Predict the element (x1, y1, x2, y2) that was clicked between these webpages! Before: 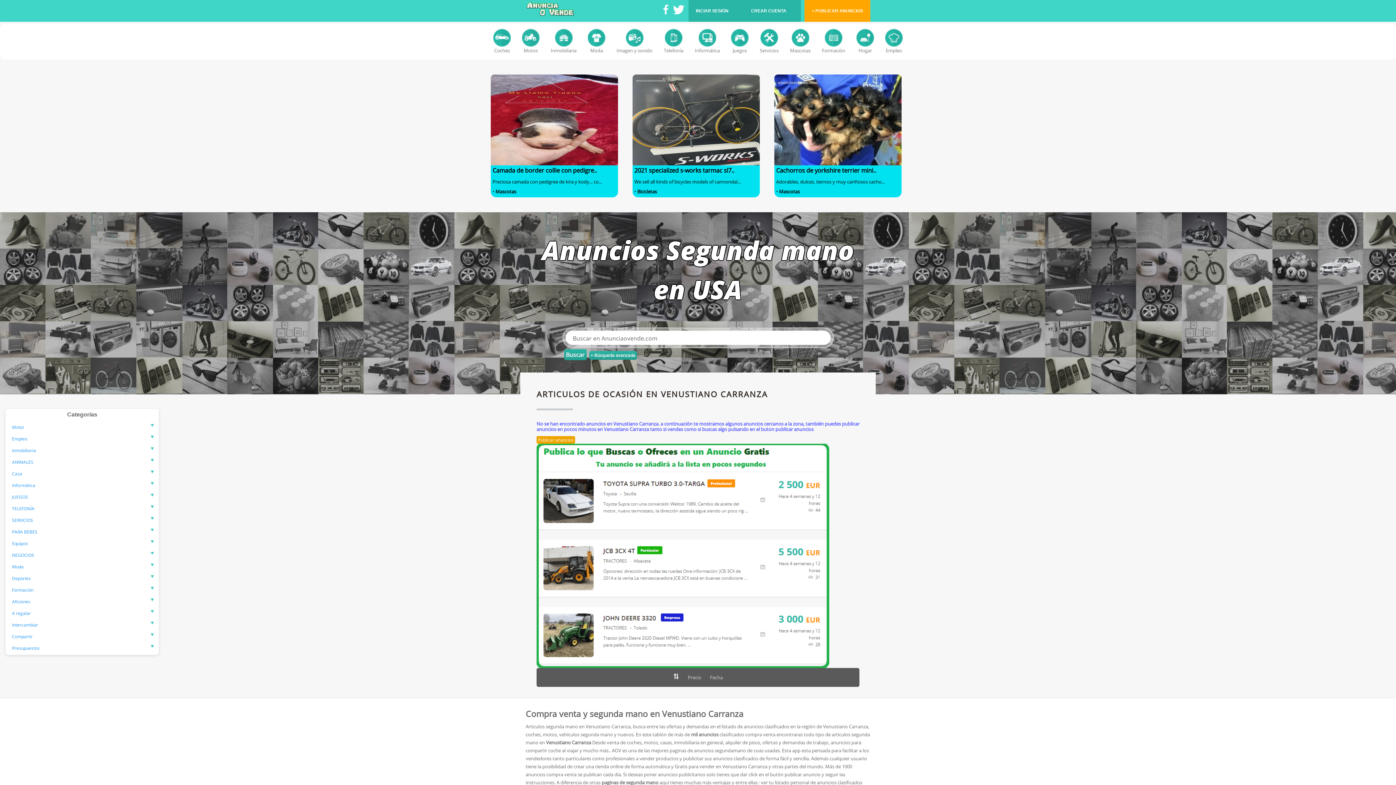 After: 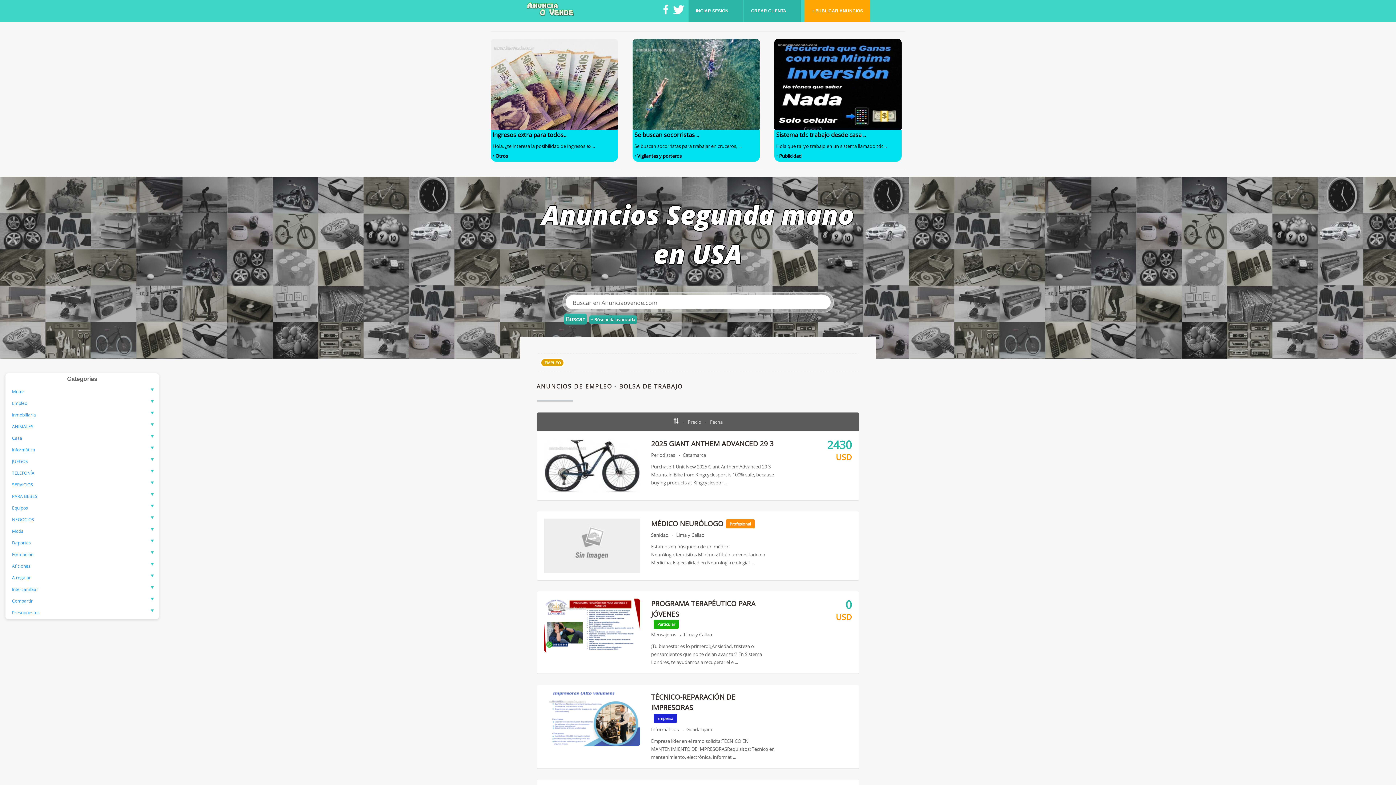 Action: bbox: (880, 24, 908, 59) label: Empleo